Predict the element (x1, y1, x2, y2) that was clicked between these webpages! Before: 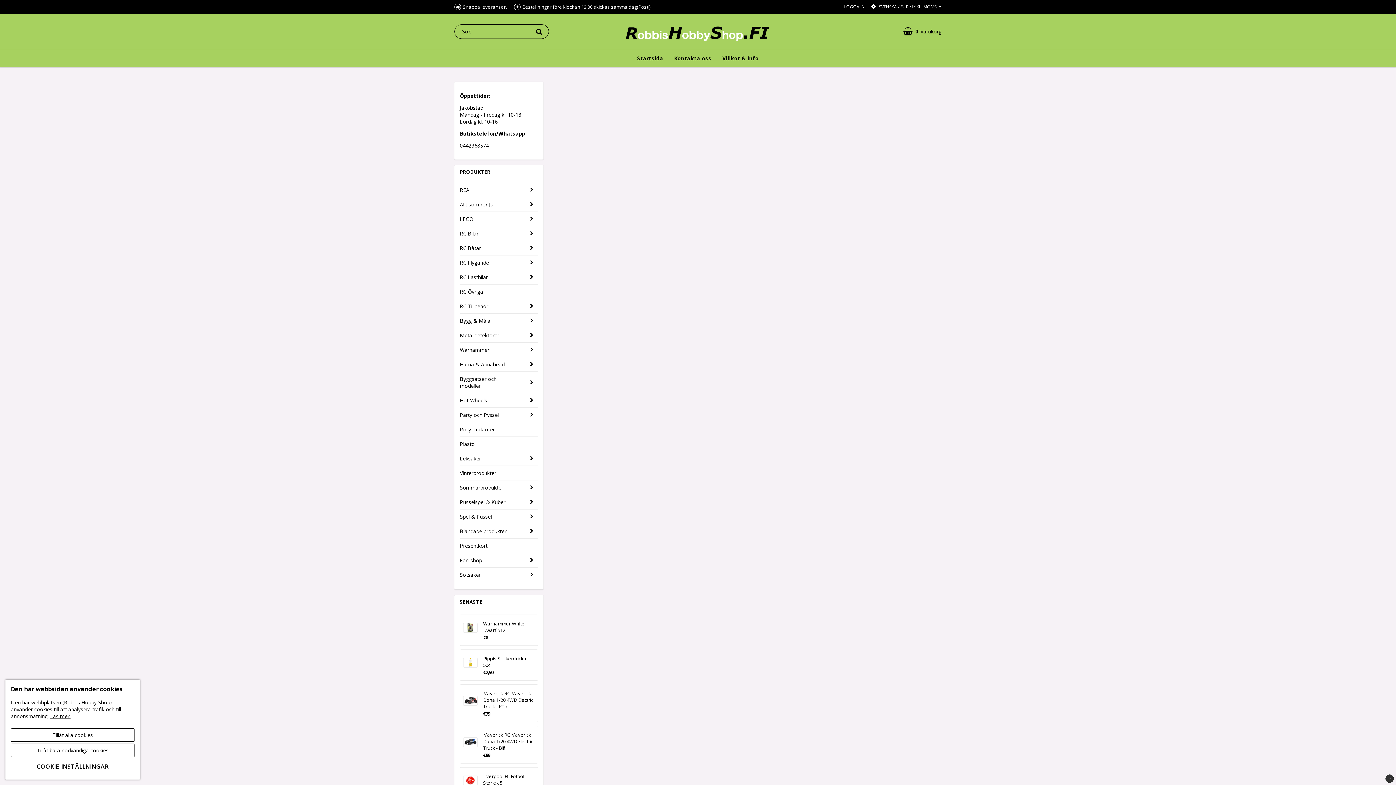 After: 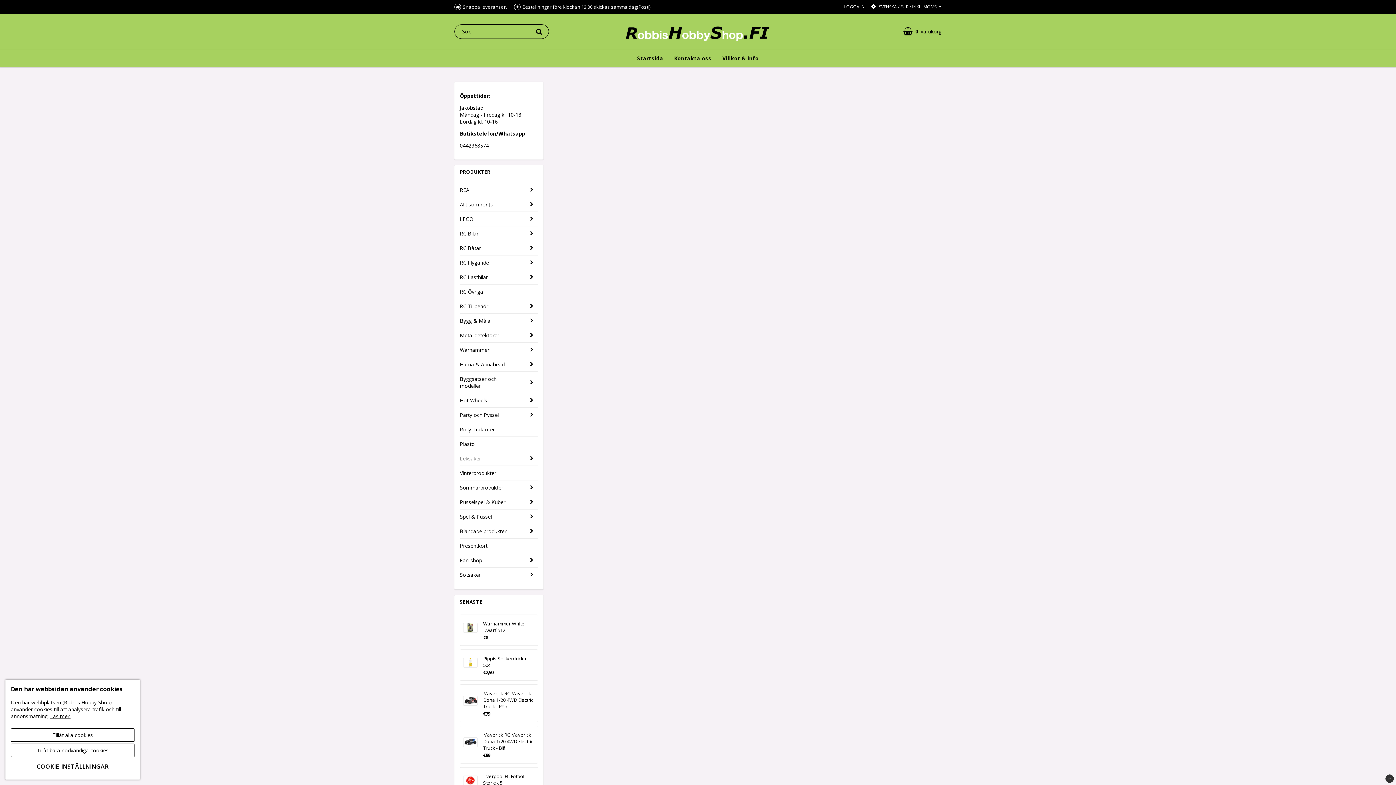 Action: bbox: (460, 451, 525, 465) label: Leksaker